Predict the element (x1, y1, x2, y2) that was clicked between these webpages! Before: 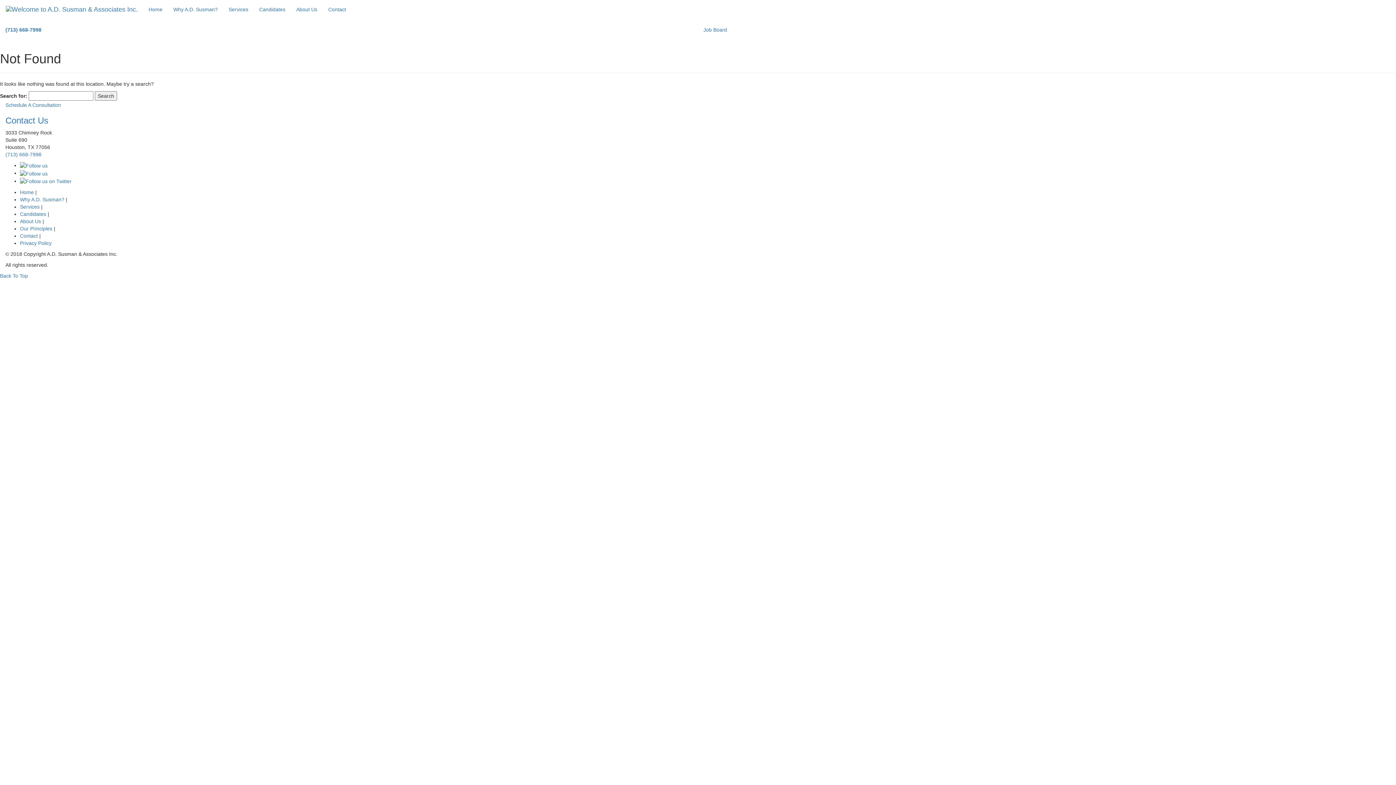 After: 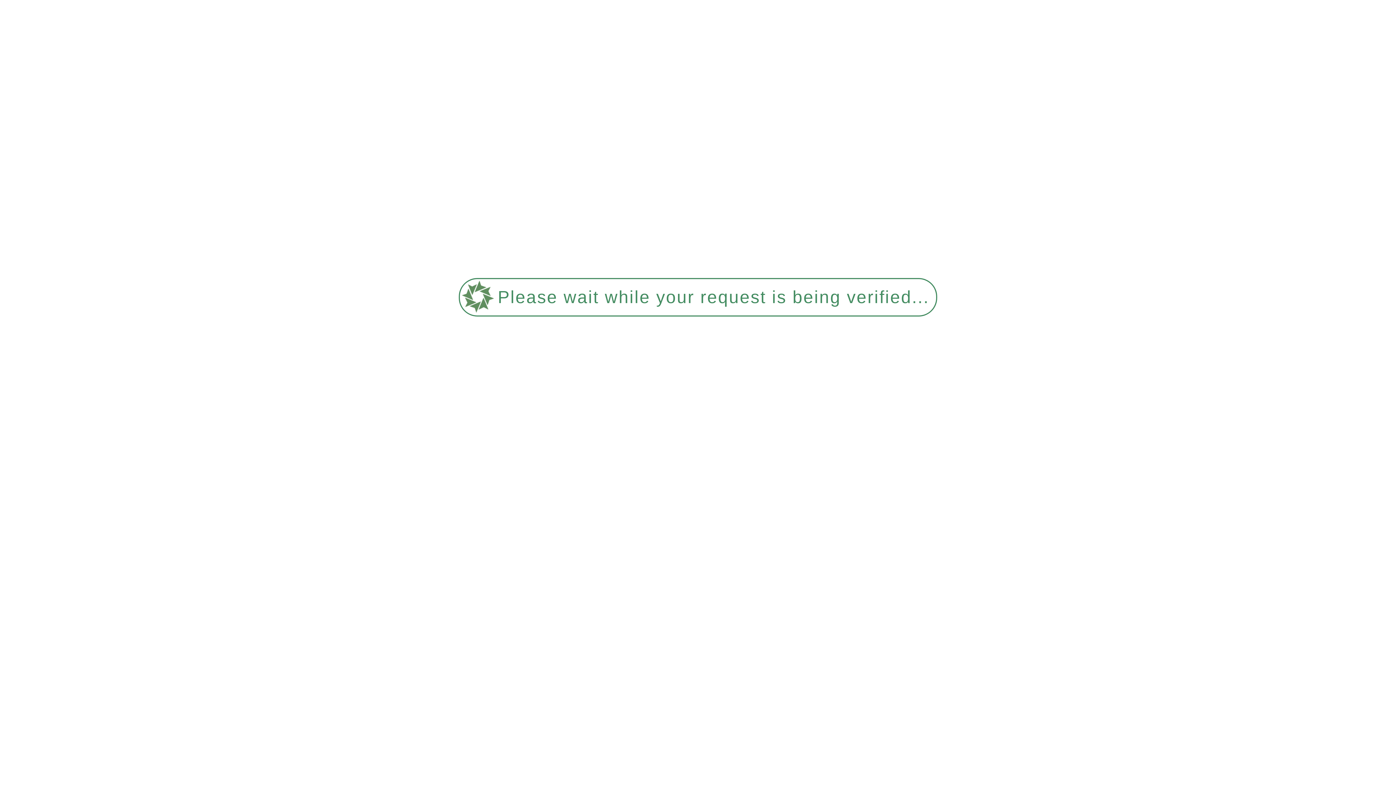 Action: label: Home bbox: (143, 0, 168, 18)